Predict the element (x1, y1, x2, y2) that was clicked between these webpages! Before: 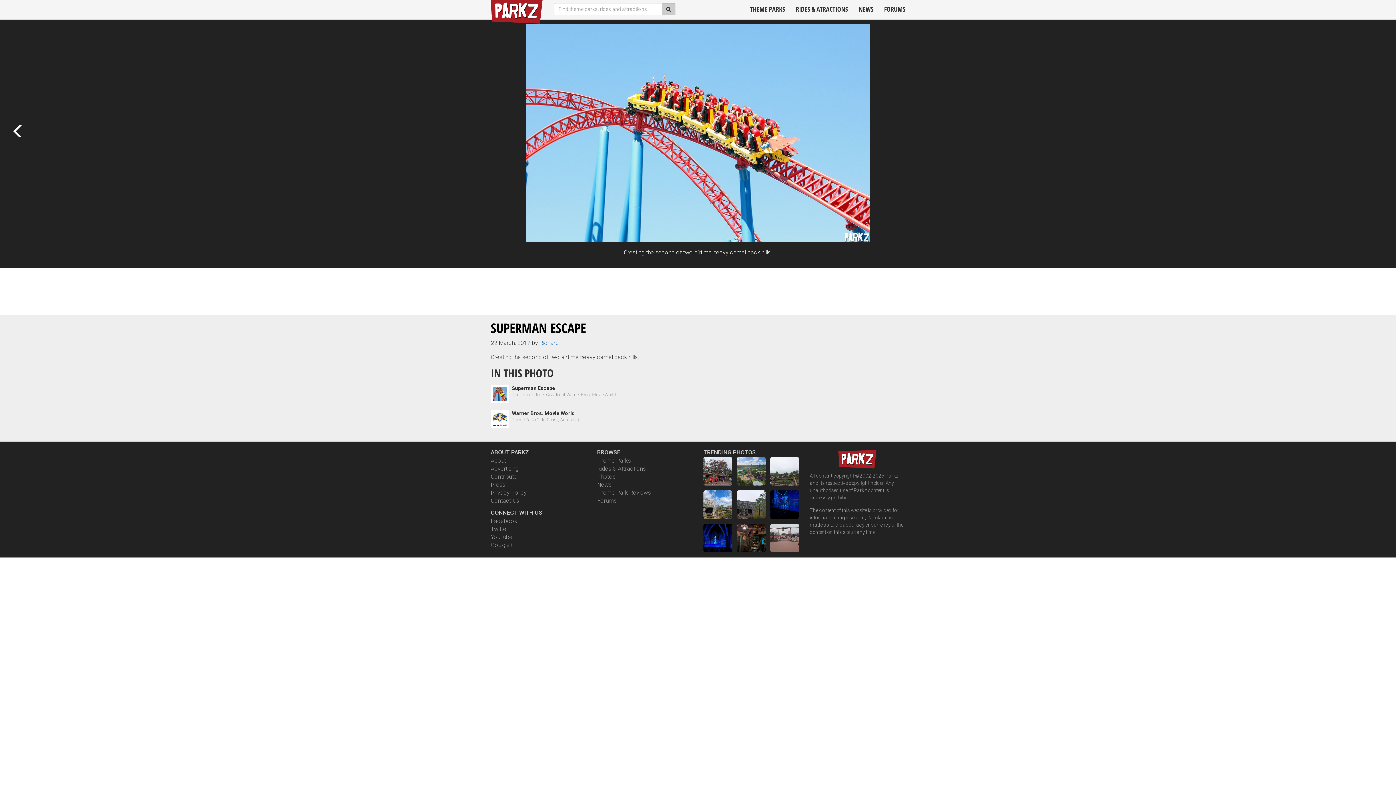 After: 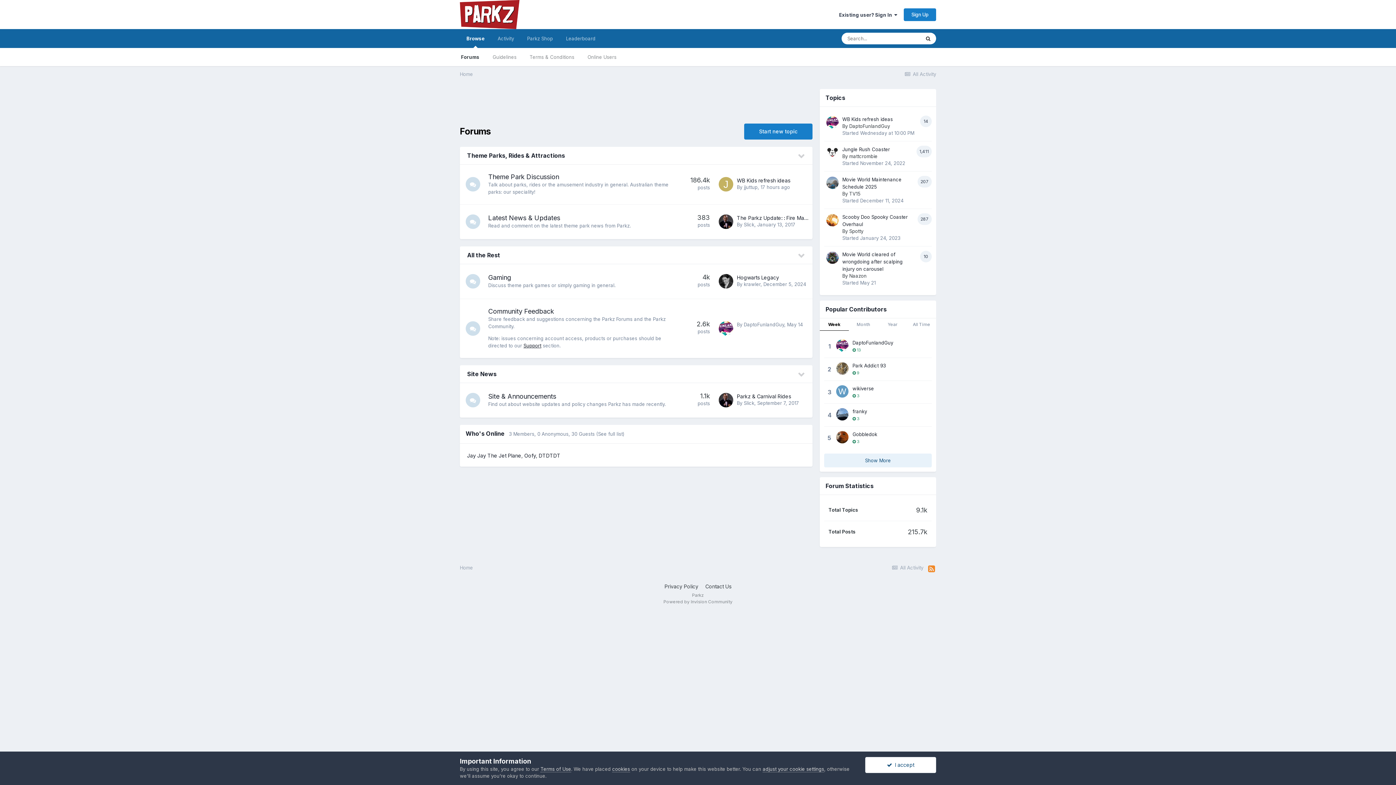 Action: bbox: (878, 0, 910, 19) label: FORUMS